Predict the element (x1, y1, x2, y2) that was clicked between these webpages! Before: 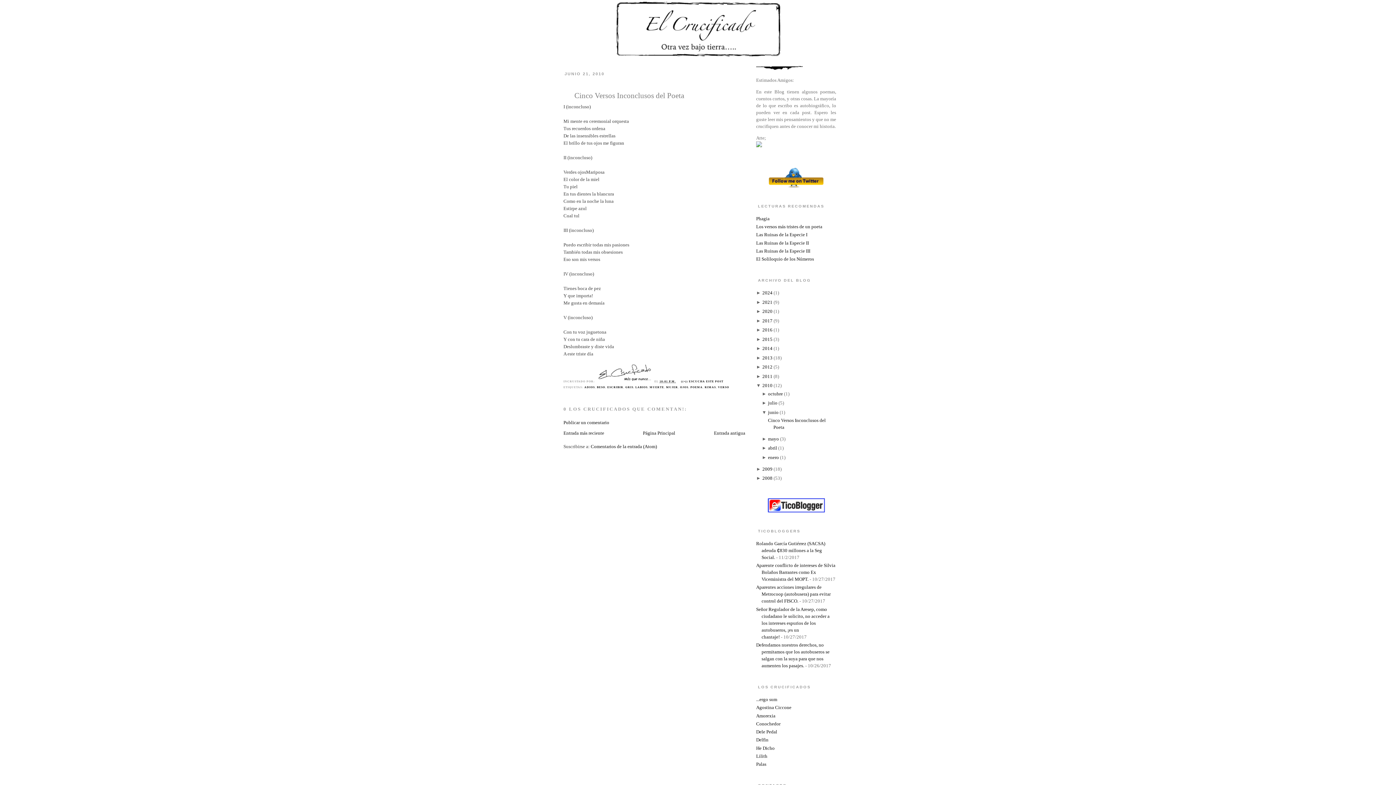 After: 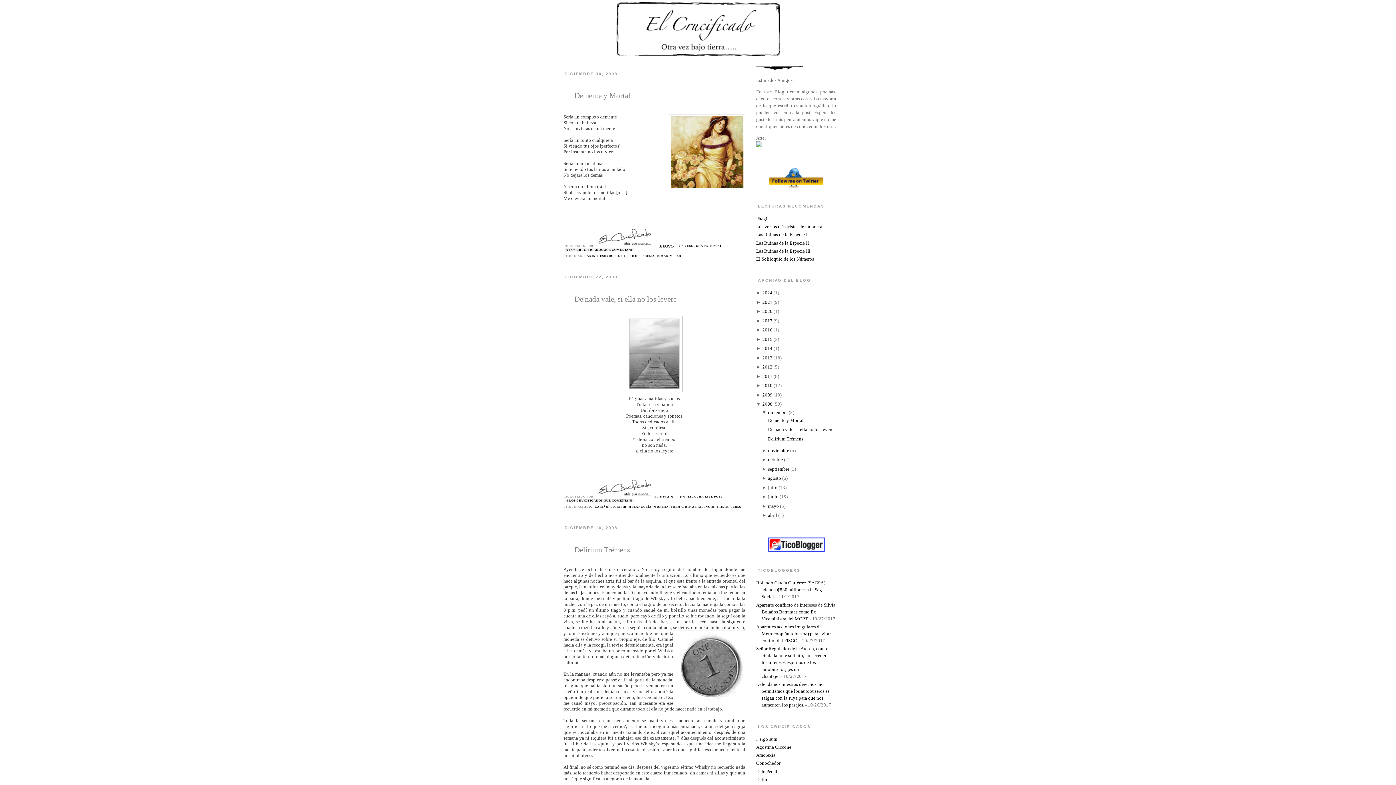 Action: bbox: (762, 475, 772, 481) label: 2008